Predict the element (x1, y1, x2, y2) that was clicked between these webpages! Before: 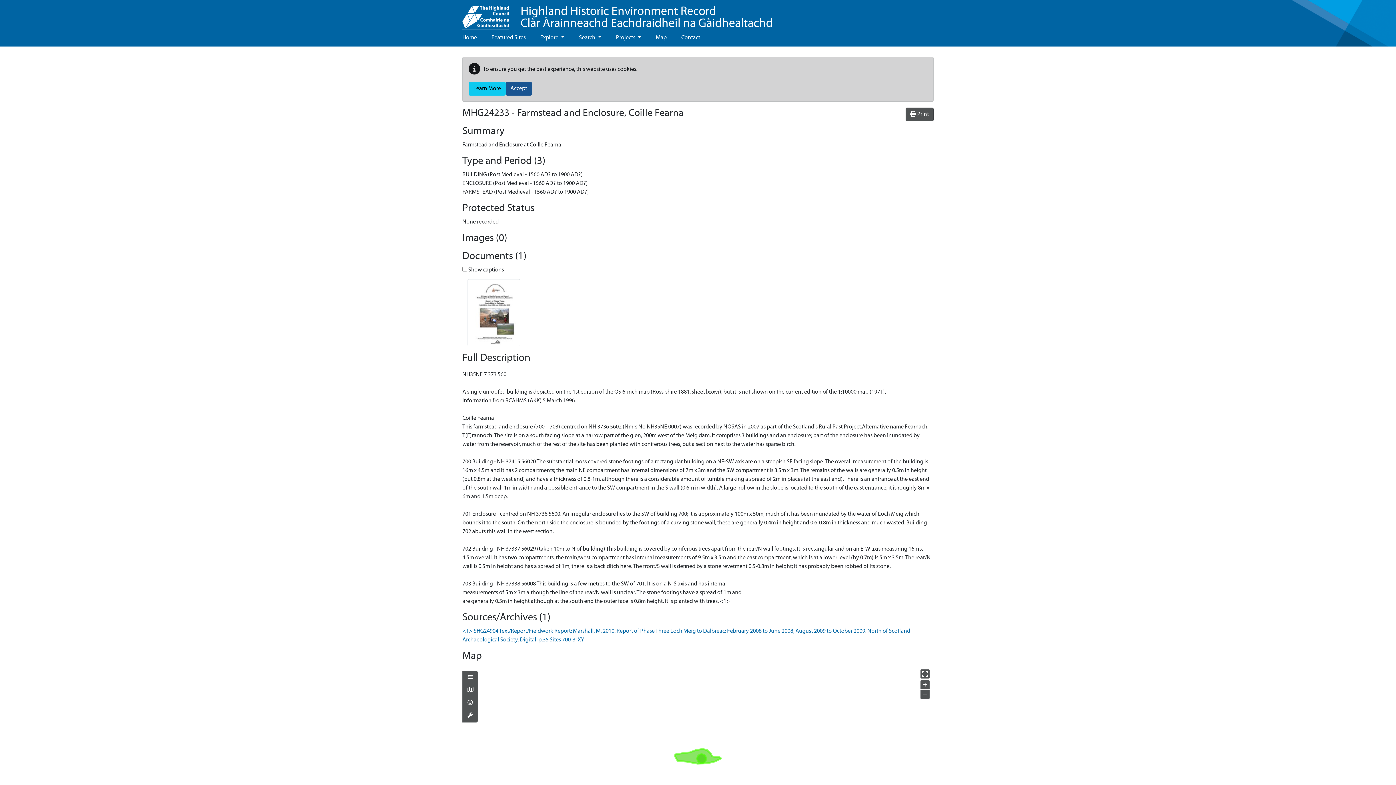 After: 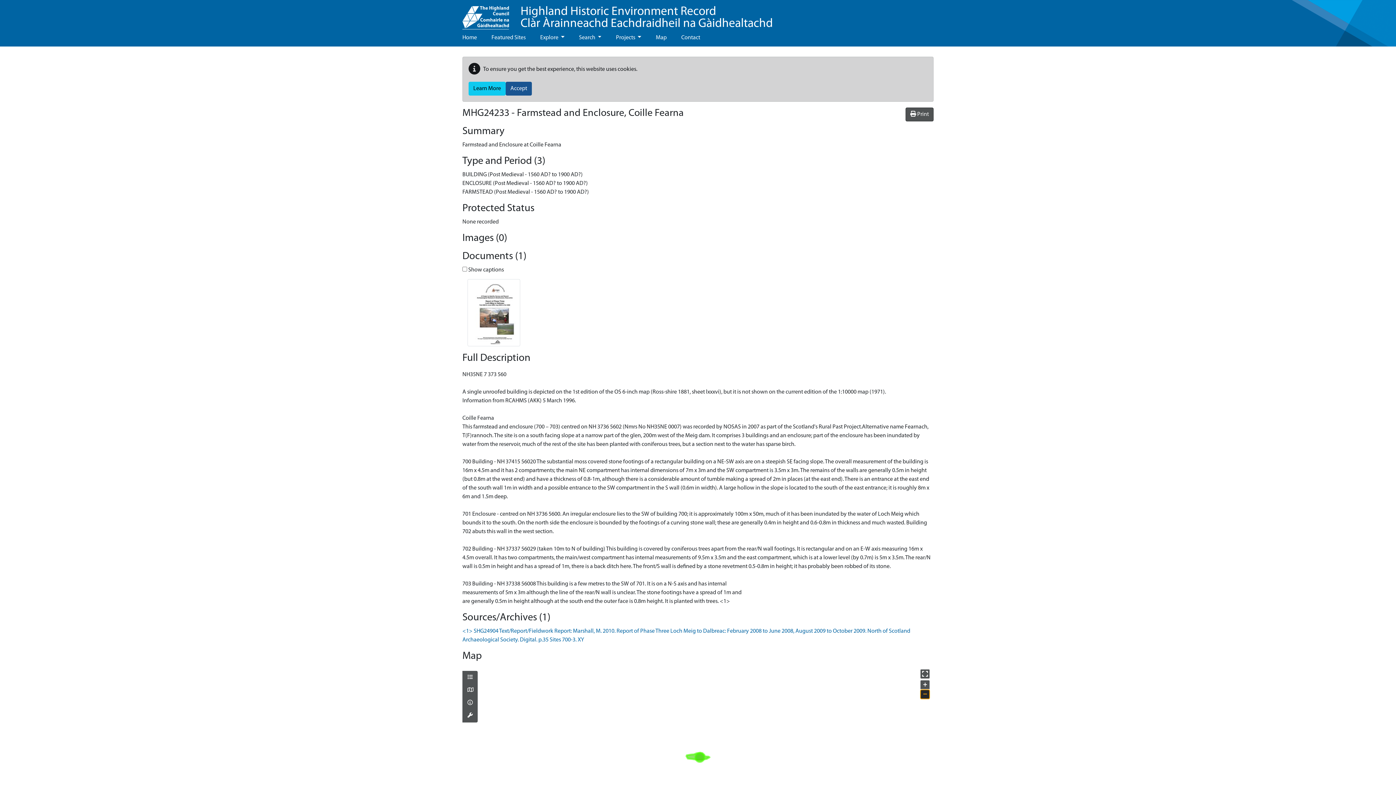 Action: bbox: (920, 690, 929, 699) label: −